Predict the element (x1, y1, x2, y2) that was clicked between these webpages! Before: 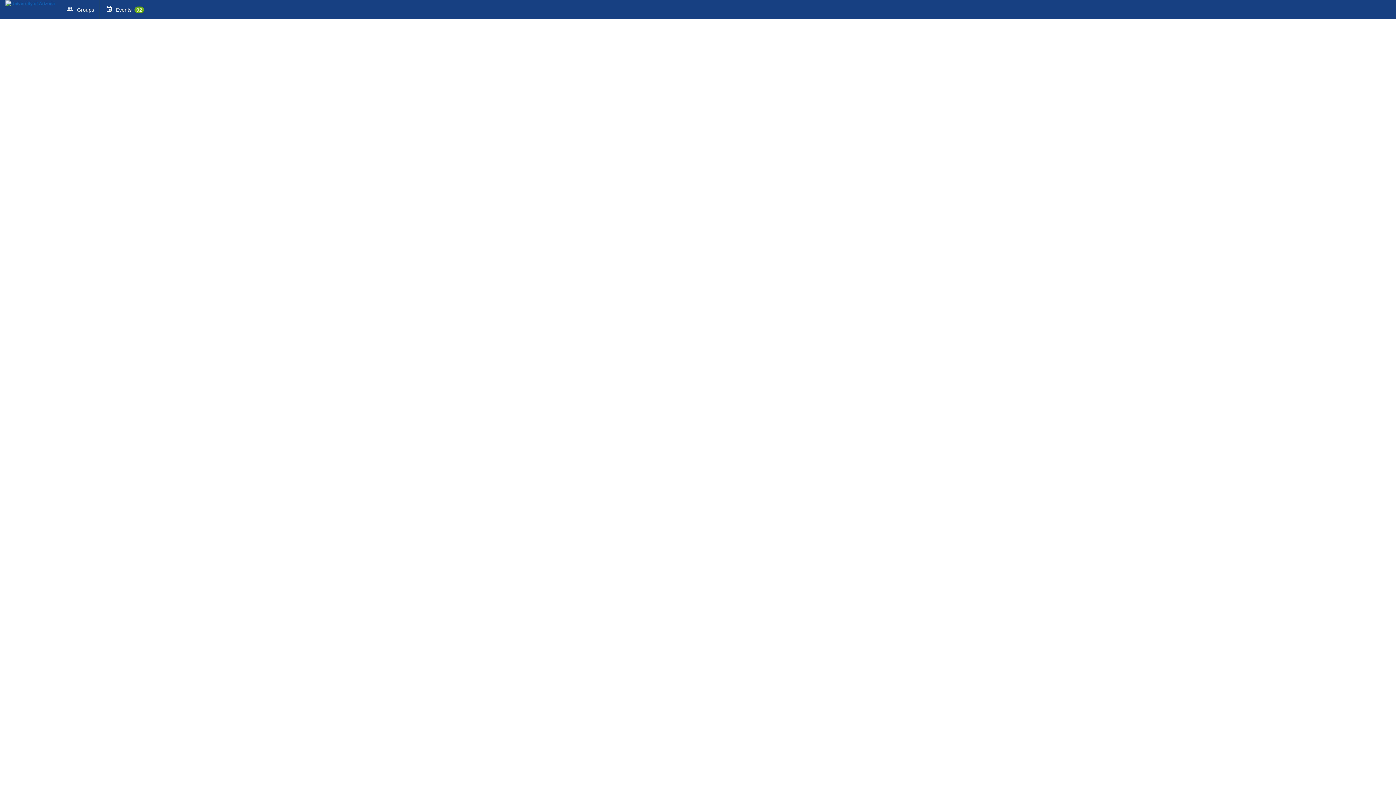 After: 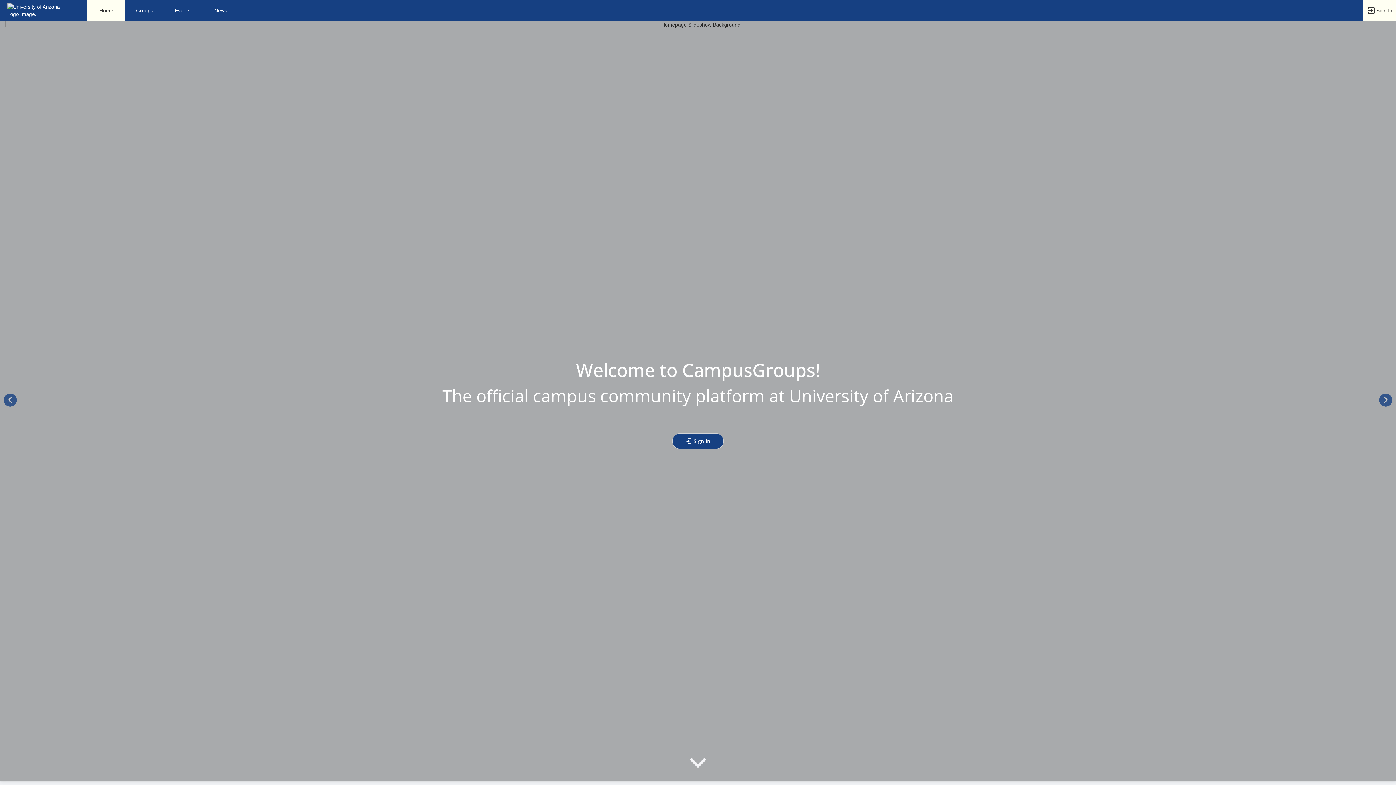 Action: bbox: (5, 0, 54, 6)